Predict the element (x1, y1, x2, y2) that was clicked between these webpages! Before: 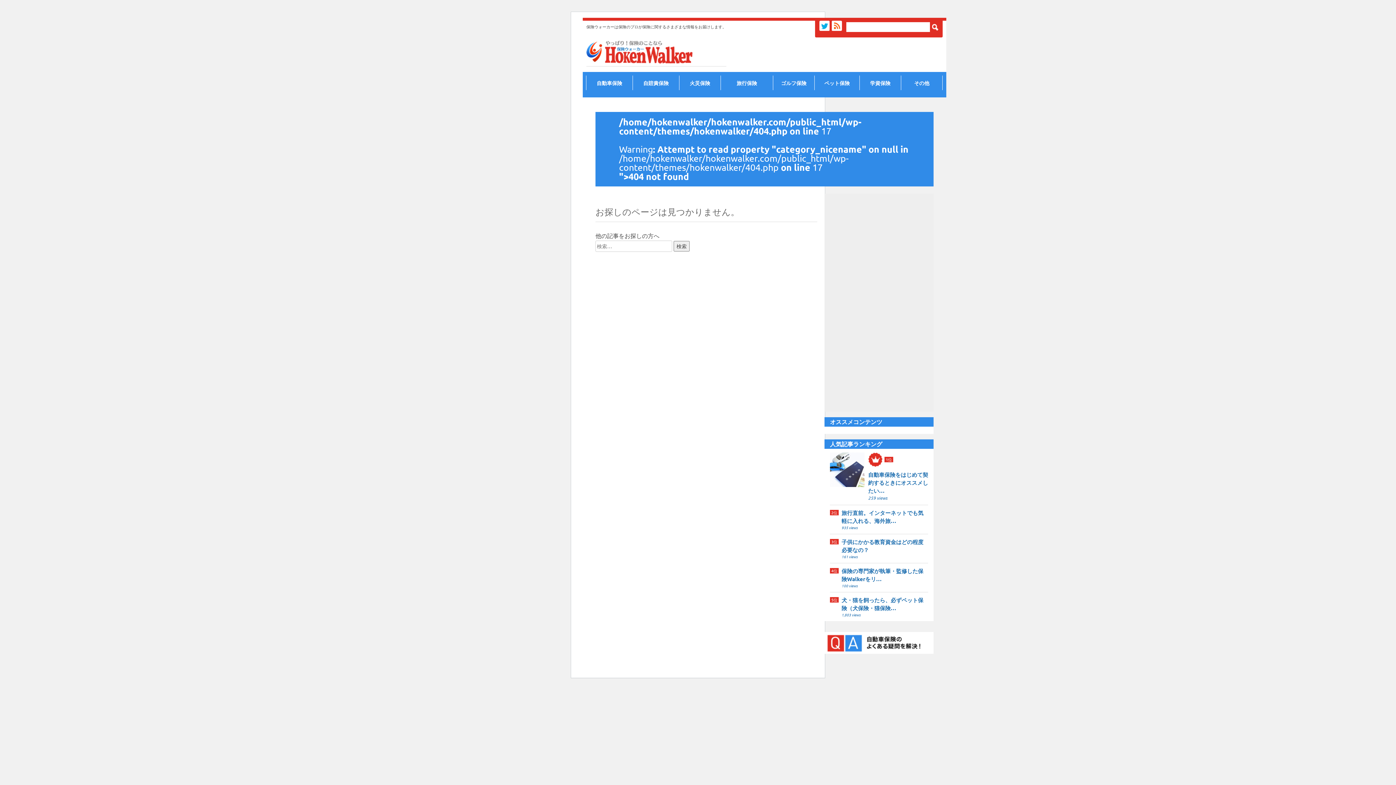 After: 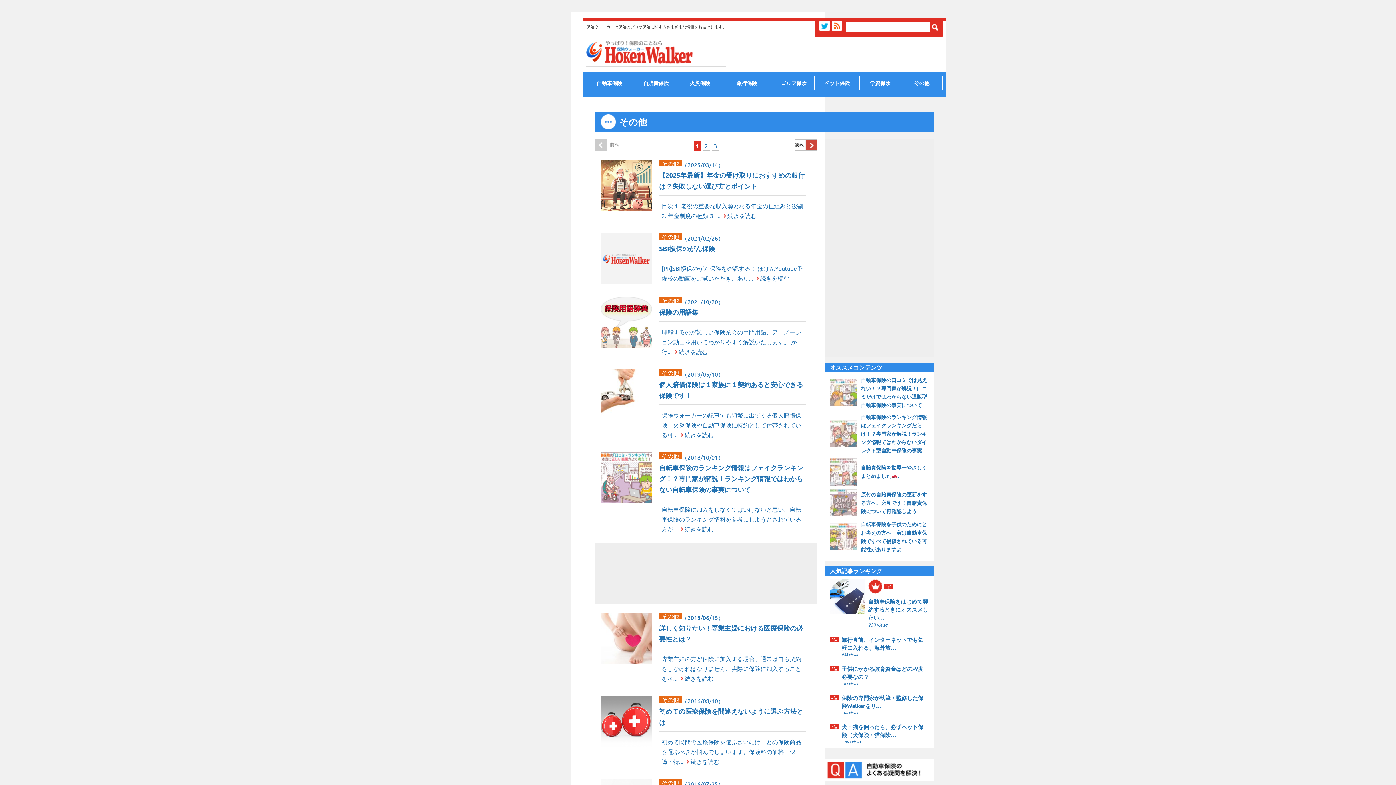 Action: bbox: (901, 75, 942, 90) label: その他